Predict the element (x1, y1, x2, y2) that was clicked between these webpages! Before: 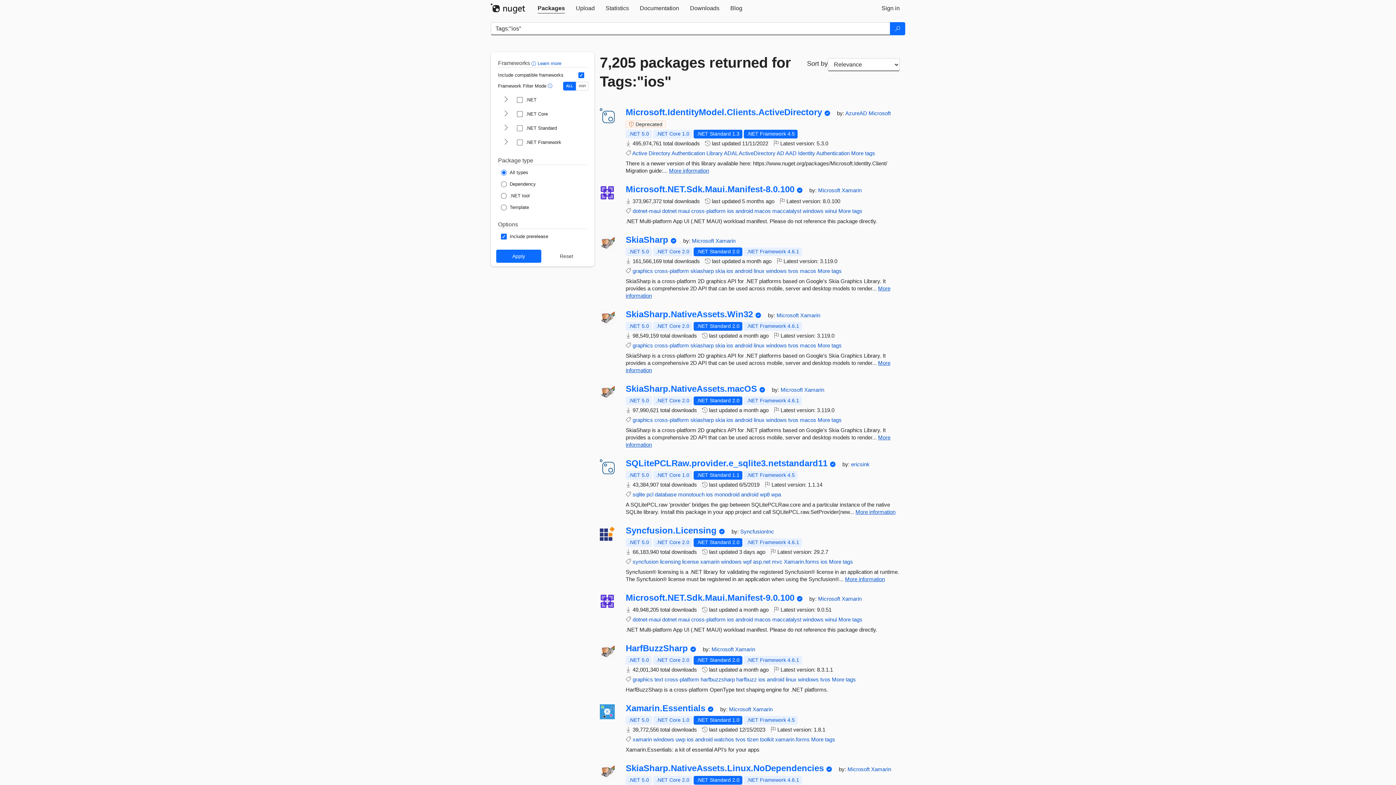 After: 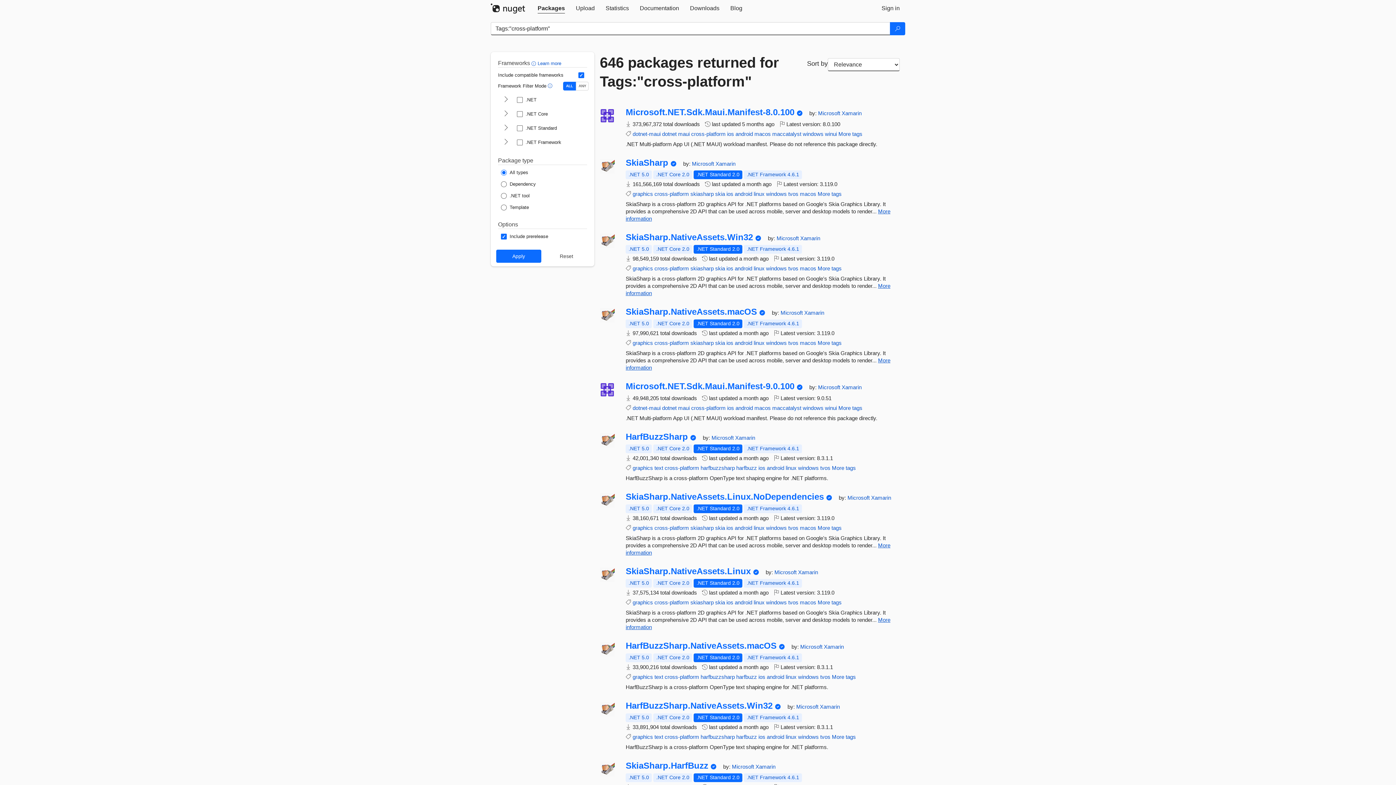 Action: label: cross-platform bbox: (654, 342, 689, 348)